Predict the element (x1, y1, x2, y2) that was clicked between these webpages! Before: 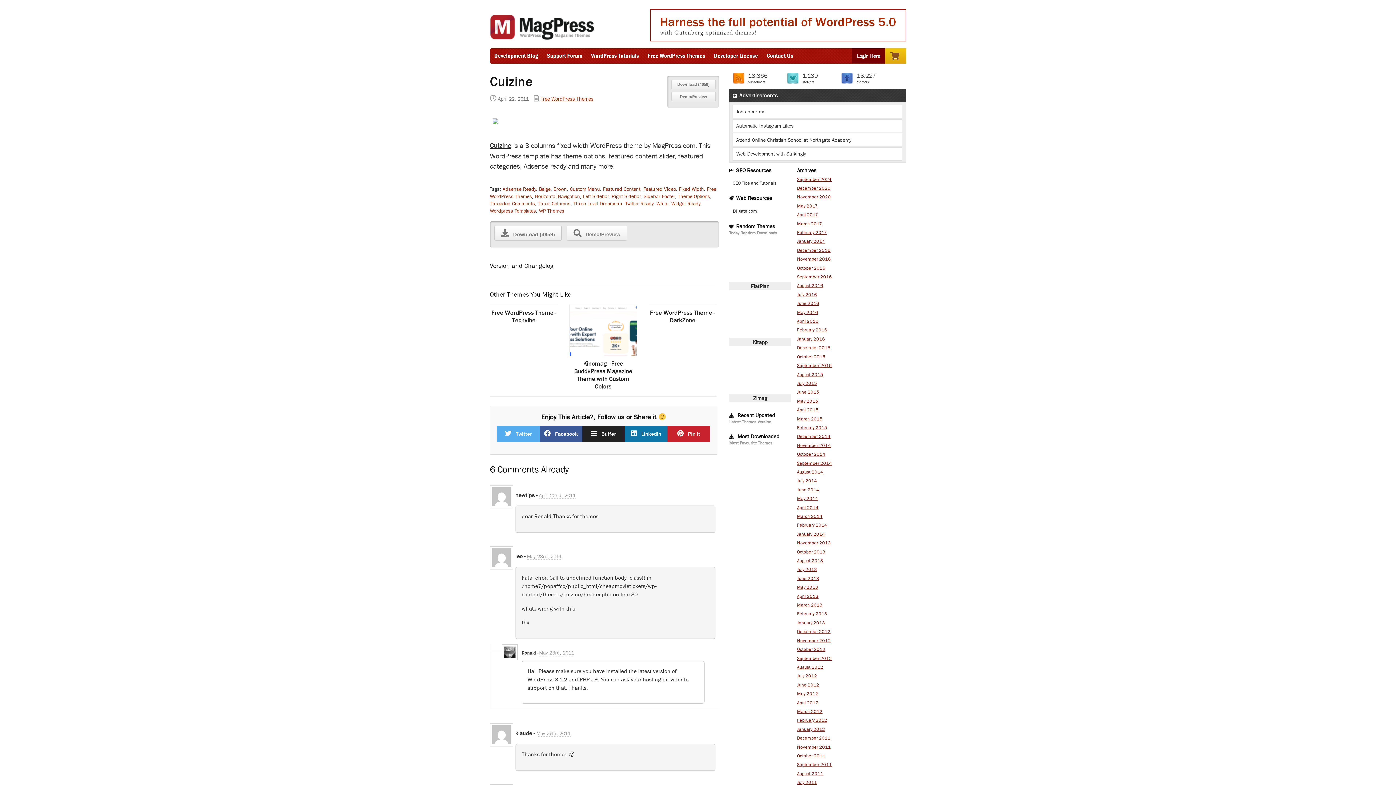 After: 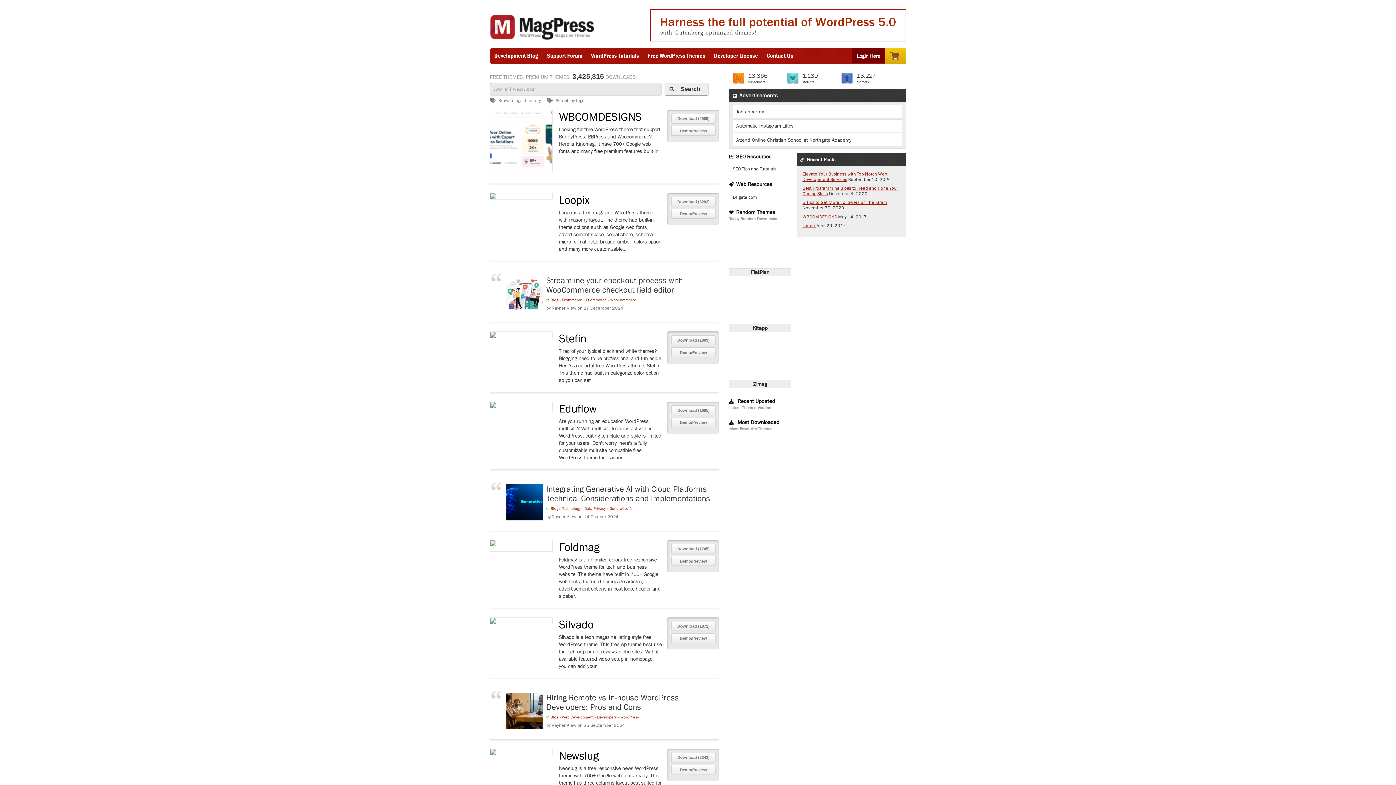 Action: bbox: (797, 433, 830, 439) label: December 2014